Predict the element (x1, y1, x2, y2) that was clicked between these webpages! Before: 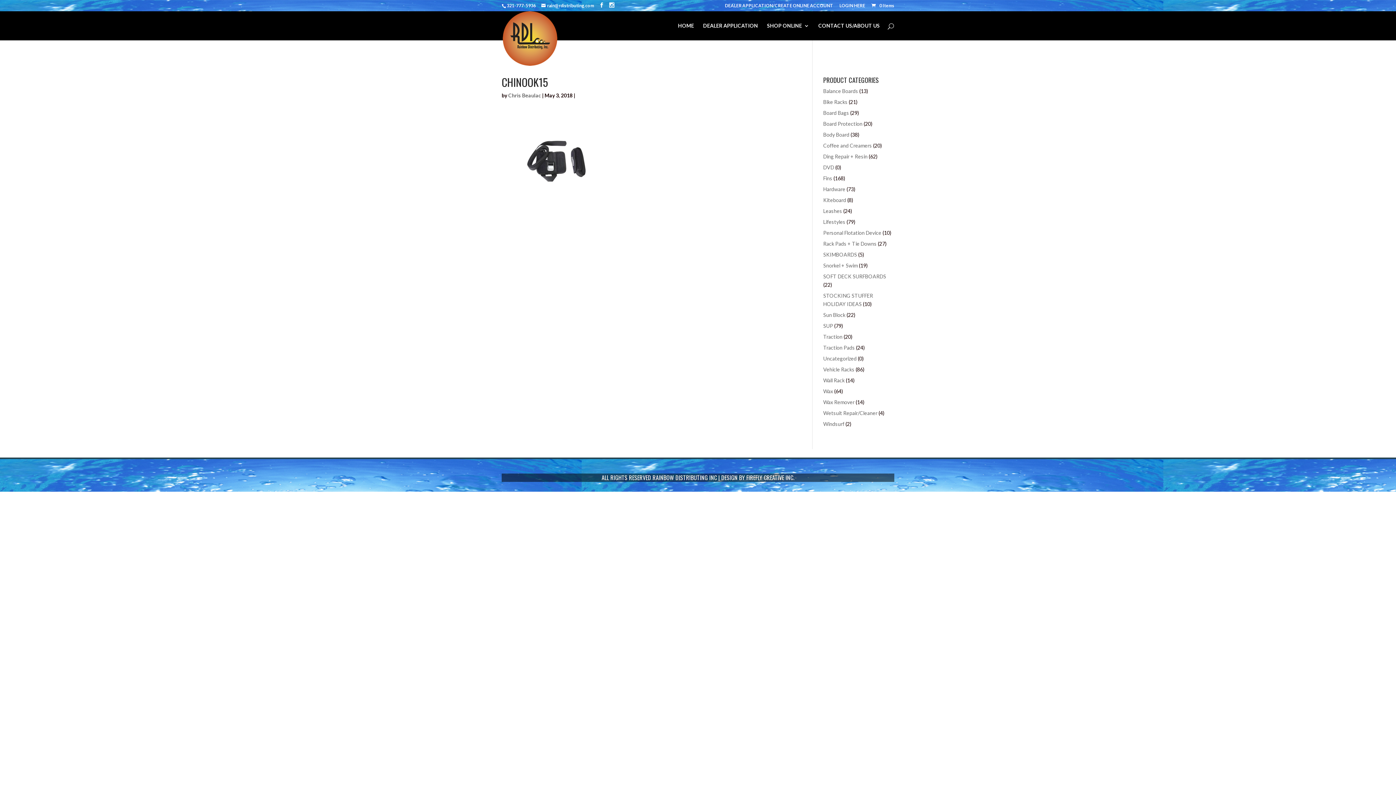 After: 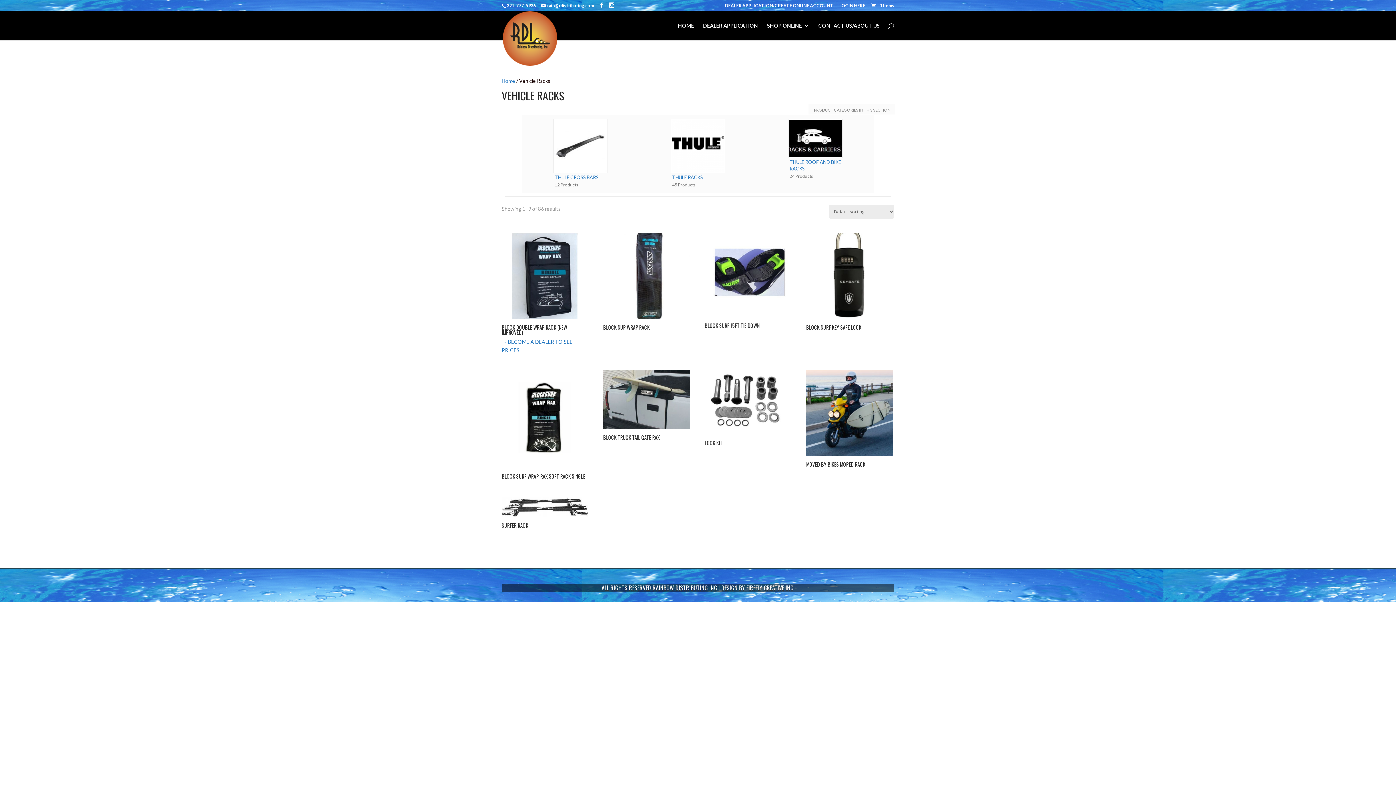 Action: bbox: (823, 366, 854, 372) label: Vehicle Racks